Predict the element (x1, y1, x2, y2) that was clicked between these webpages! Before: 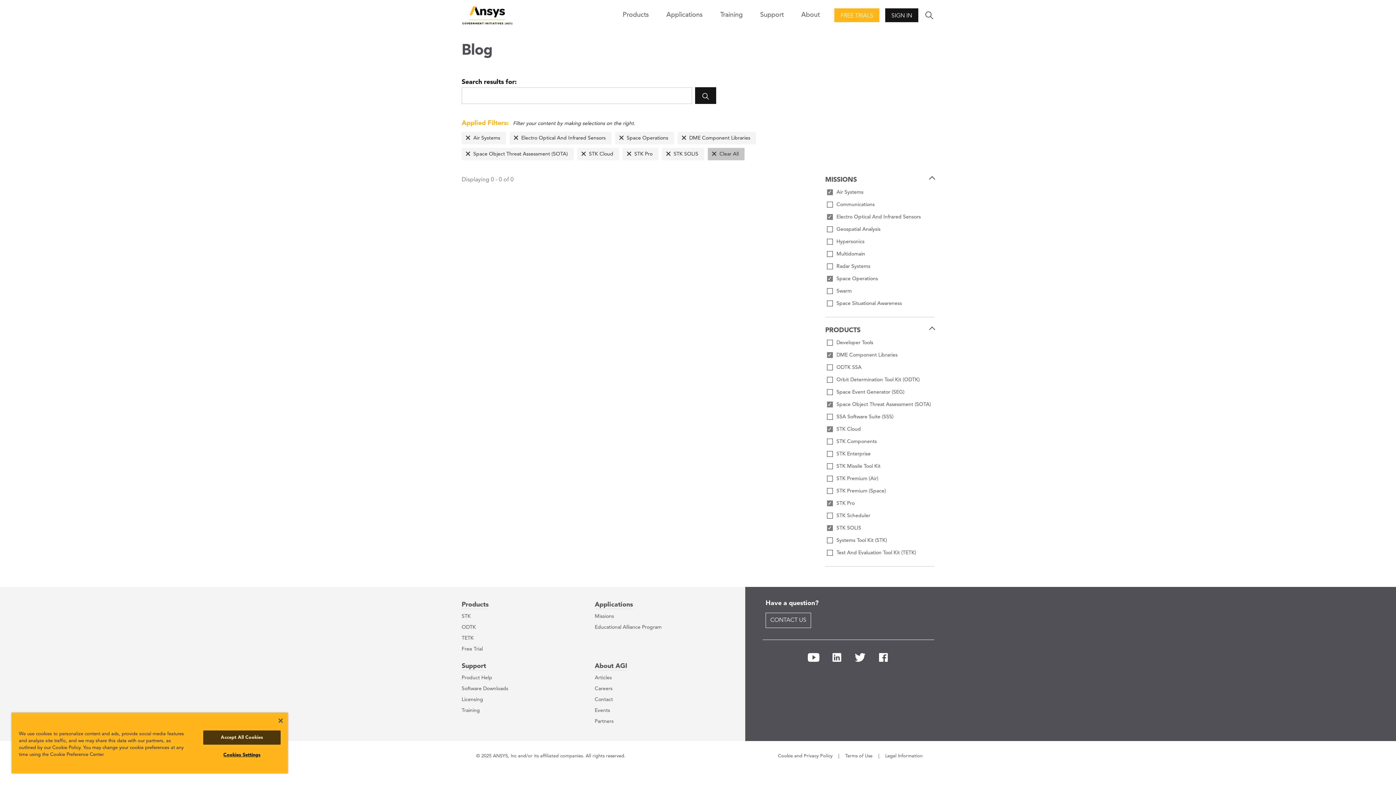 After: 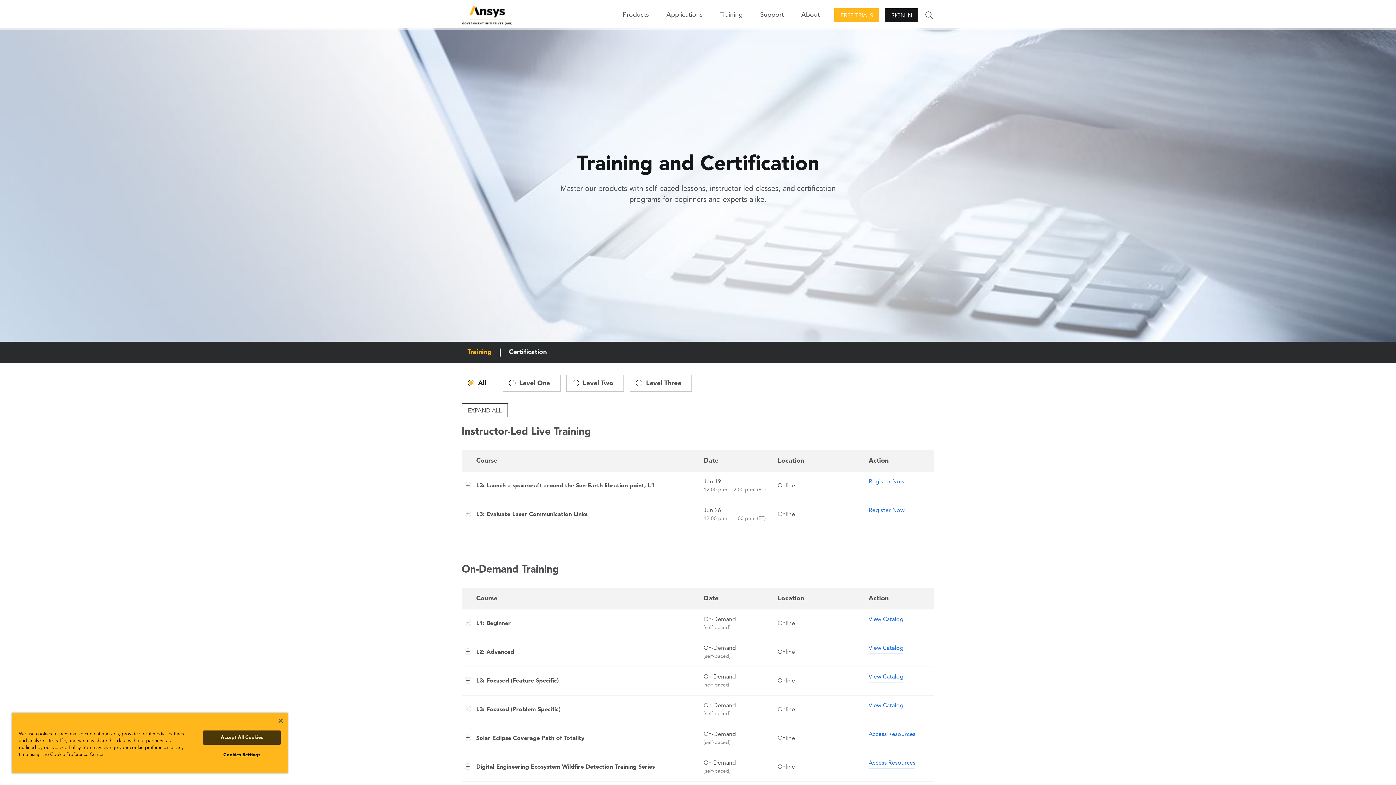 Action: label: Training bbox: (714, 5, 748, 24)